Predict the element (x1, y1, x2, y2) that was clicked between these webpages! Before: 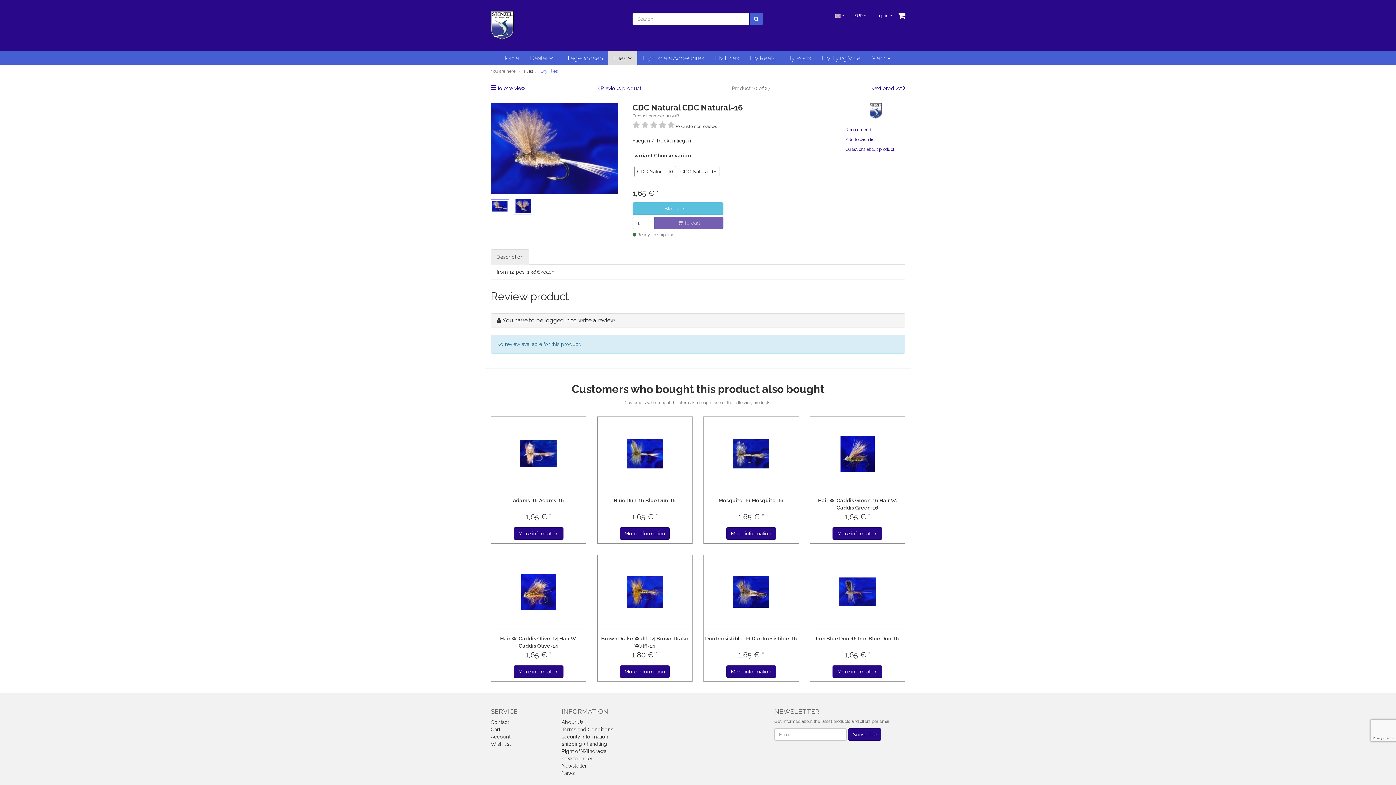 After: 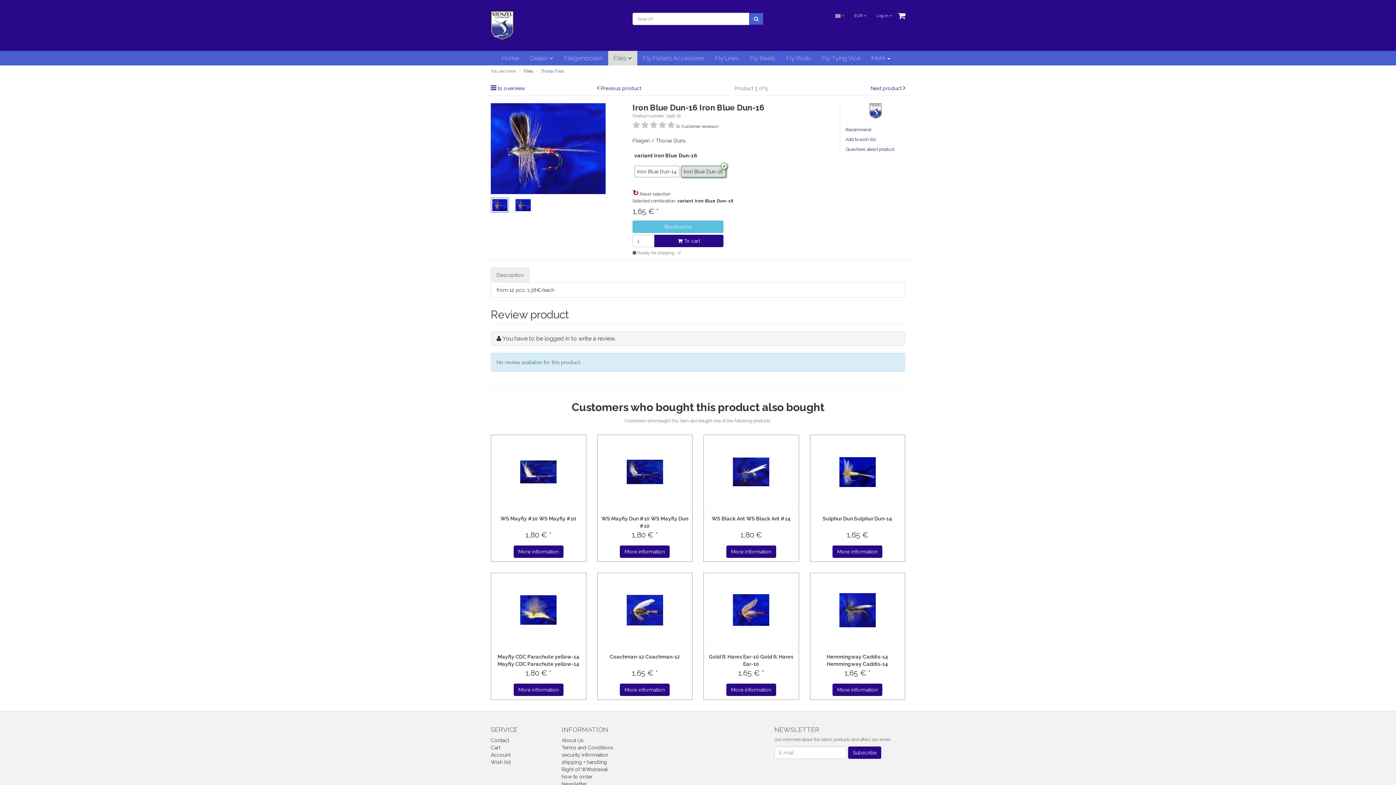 Action: bbox: (816, 636, 899, 641) label: Iron Blue Dun-16 Iron Blue Dun-16